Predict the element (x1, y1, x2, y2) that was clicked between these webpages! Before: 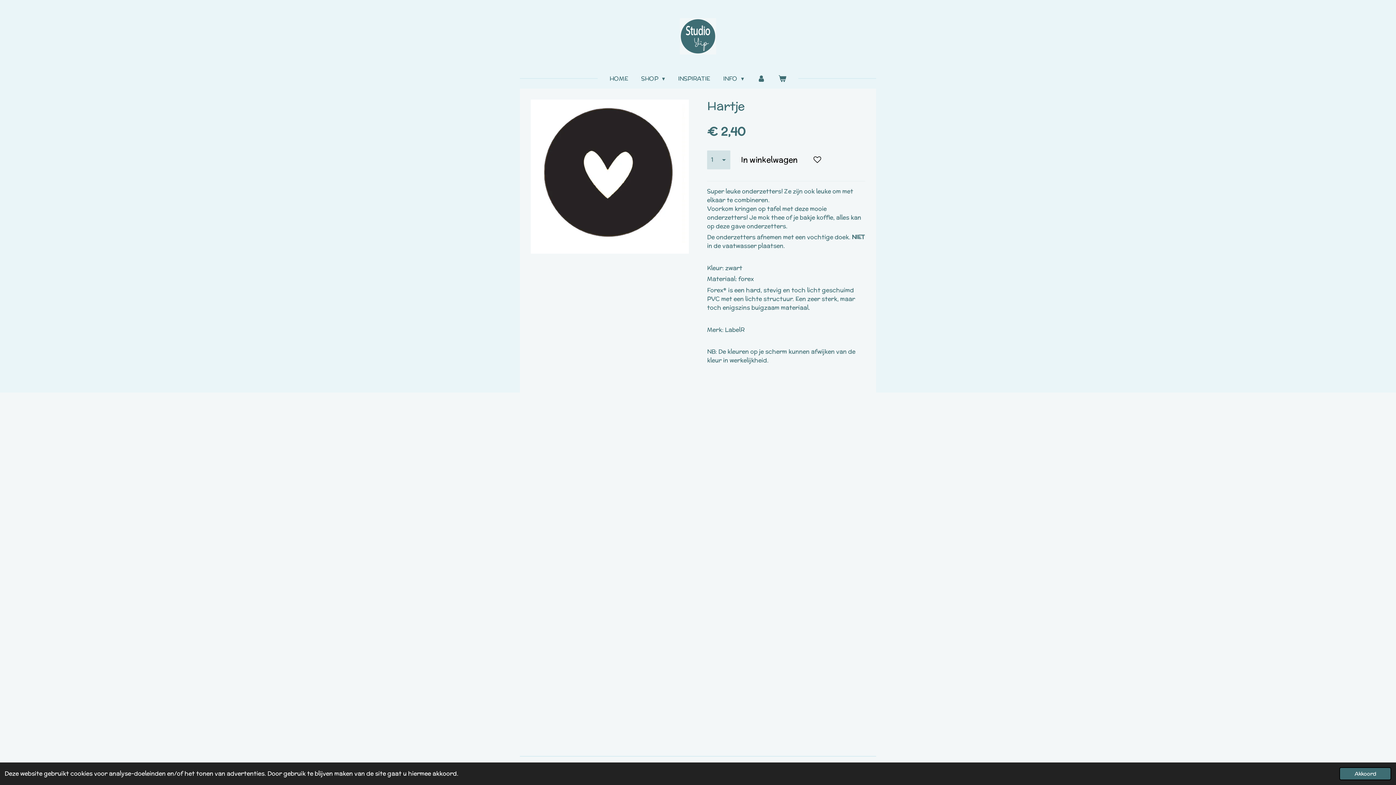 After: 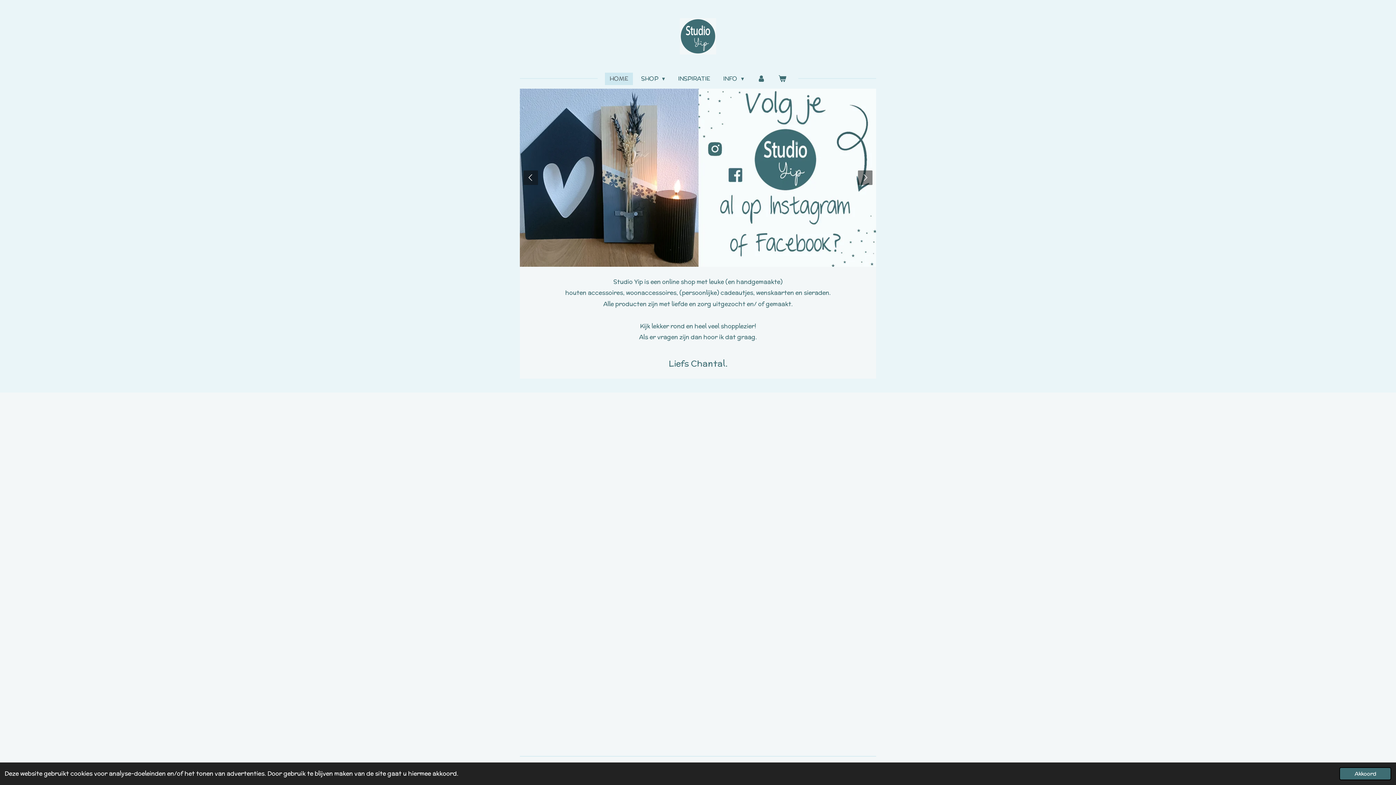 Action: bbox: (680, 18, 716, 54)